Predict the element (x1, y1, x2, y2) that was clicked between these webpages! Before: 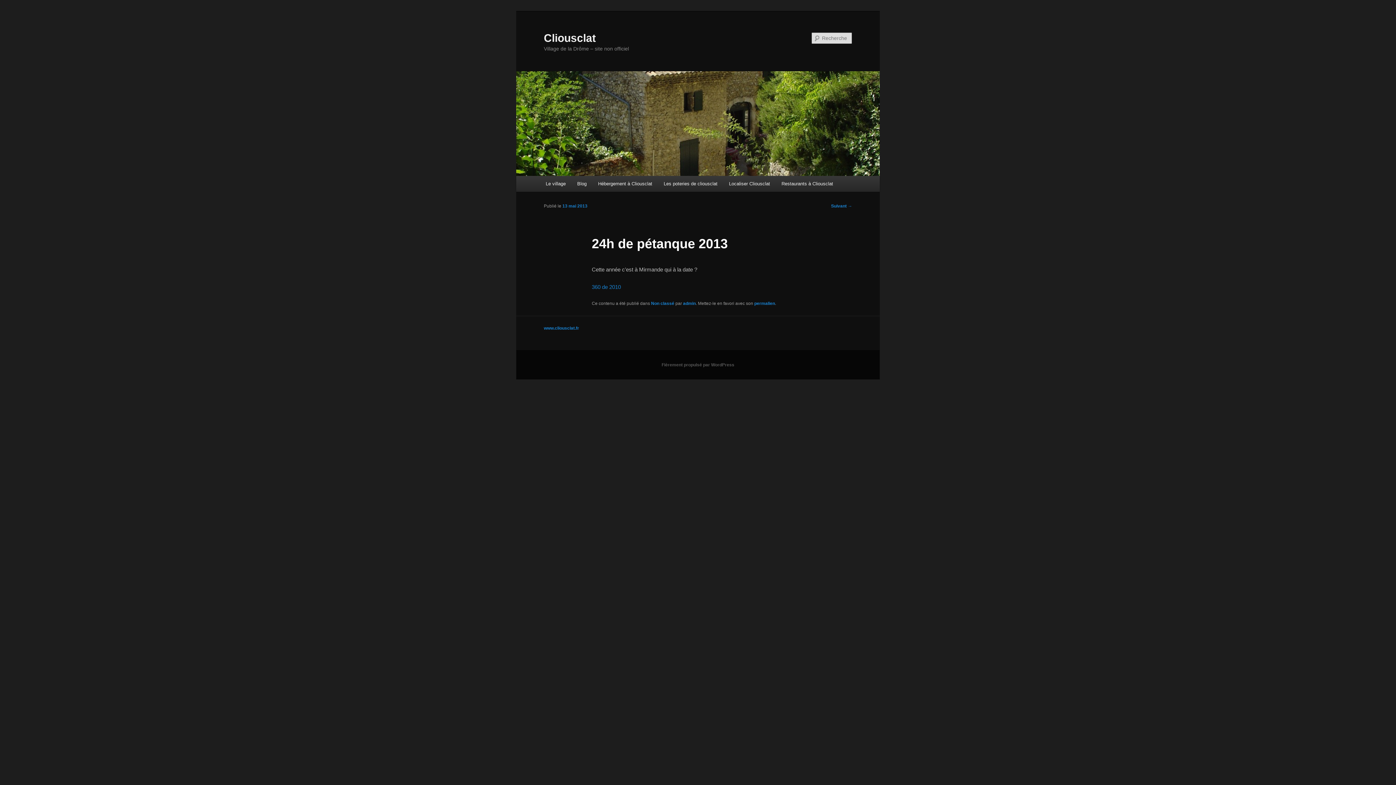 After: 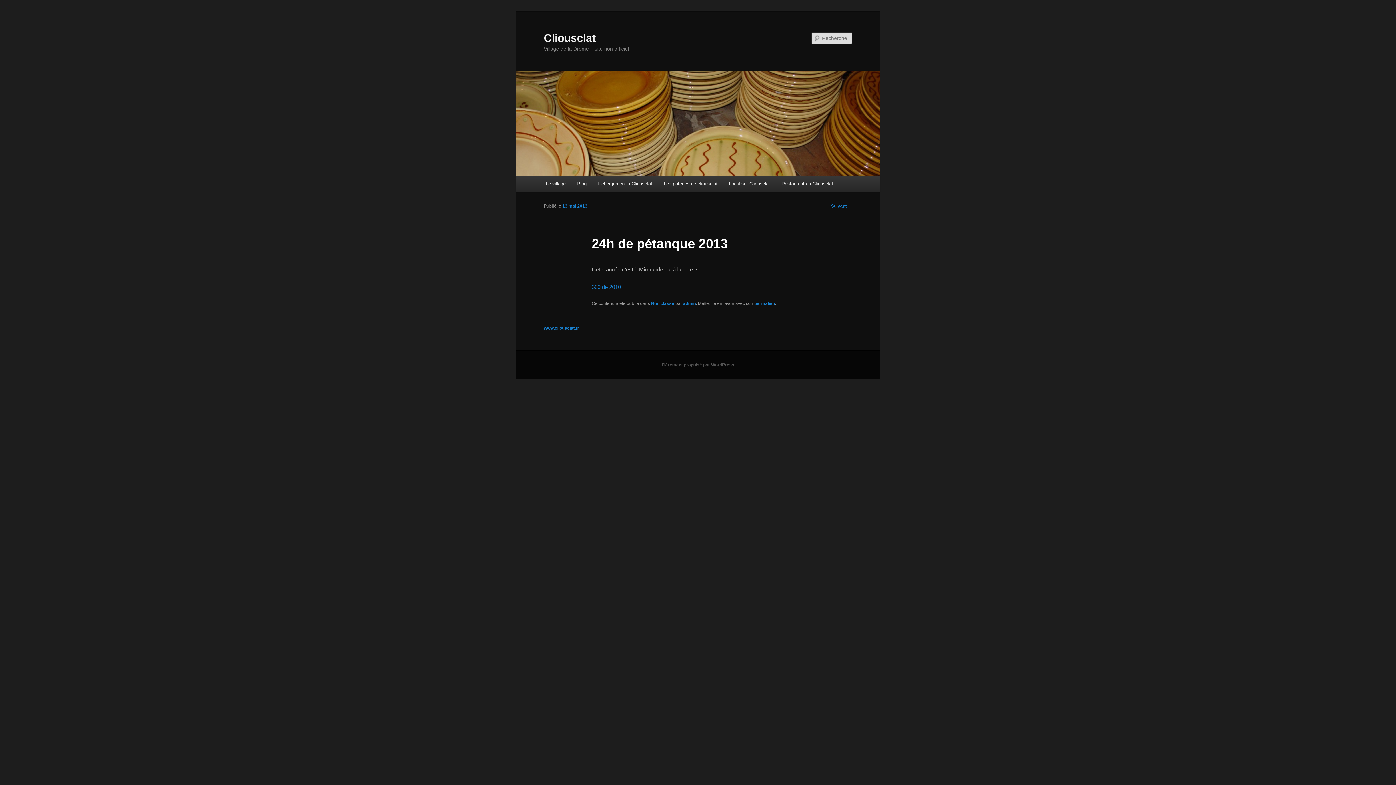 Action: label: 13 mai 2013 bbox: (562, 203, 587, 208)